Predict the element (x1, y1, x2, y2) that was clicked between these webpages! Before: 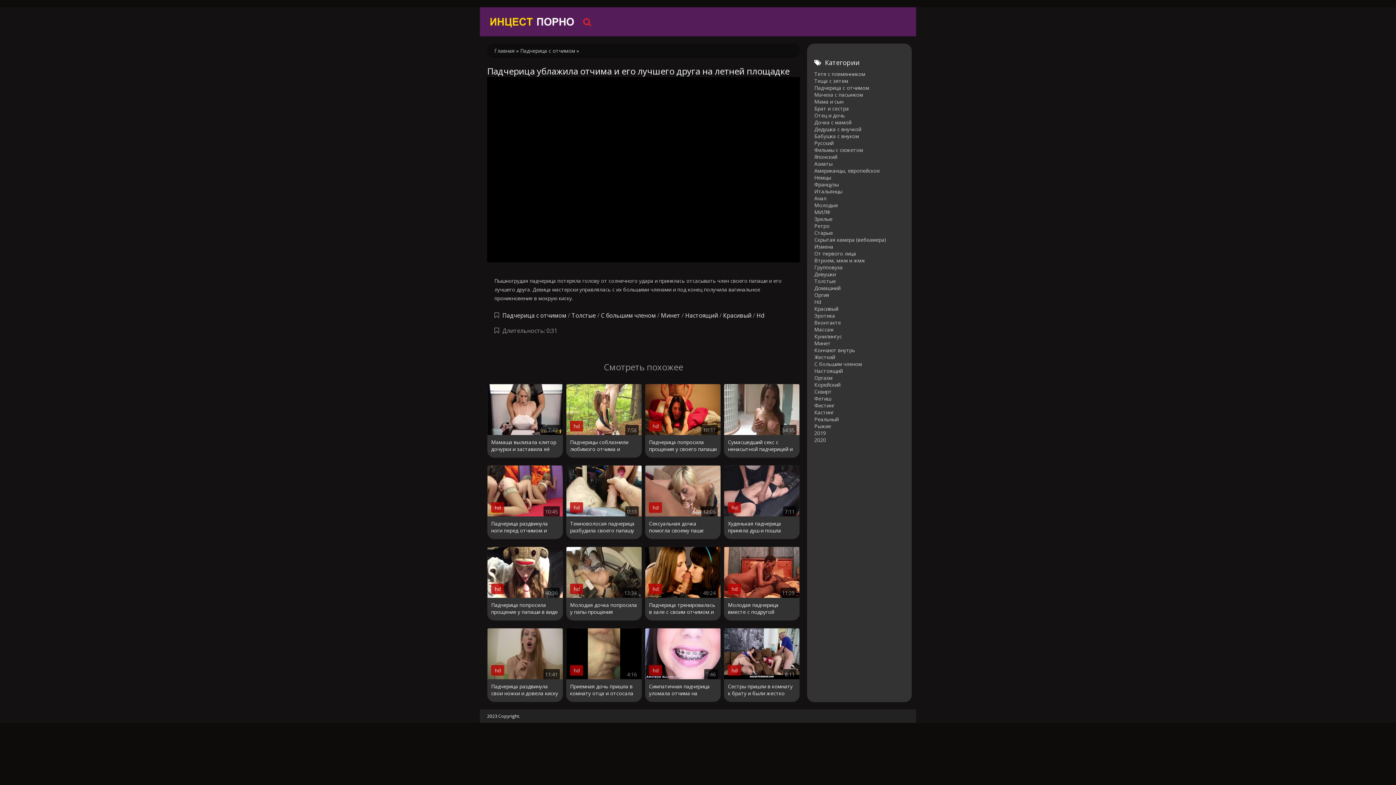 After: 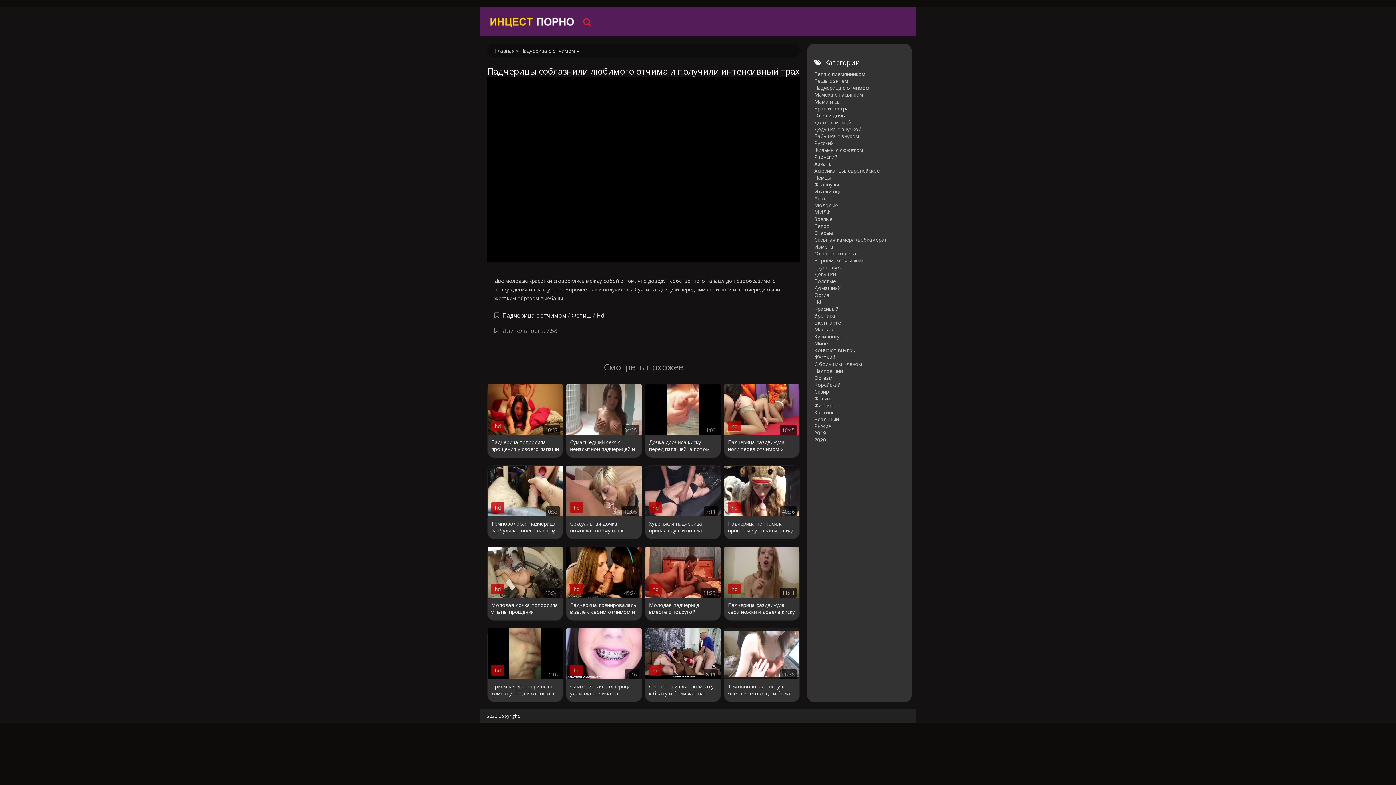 Action: label: 7:58
hd
Падчерицы соблазнили любимого отчима и получили интенсивный трах bbox: (566, 384, 641, 457)